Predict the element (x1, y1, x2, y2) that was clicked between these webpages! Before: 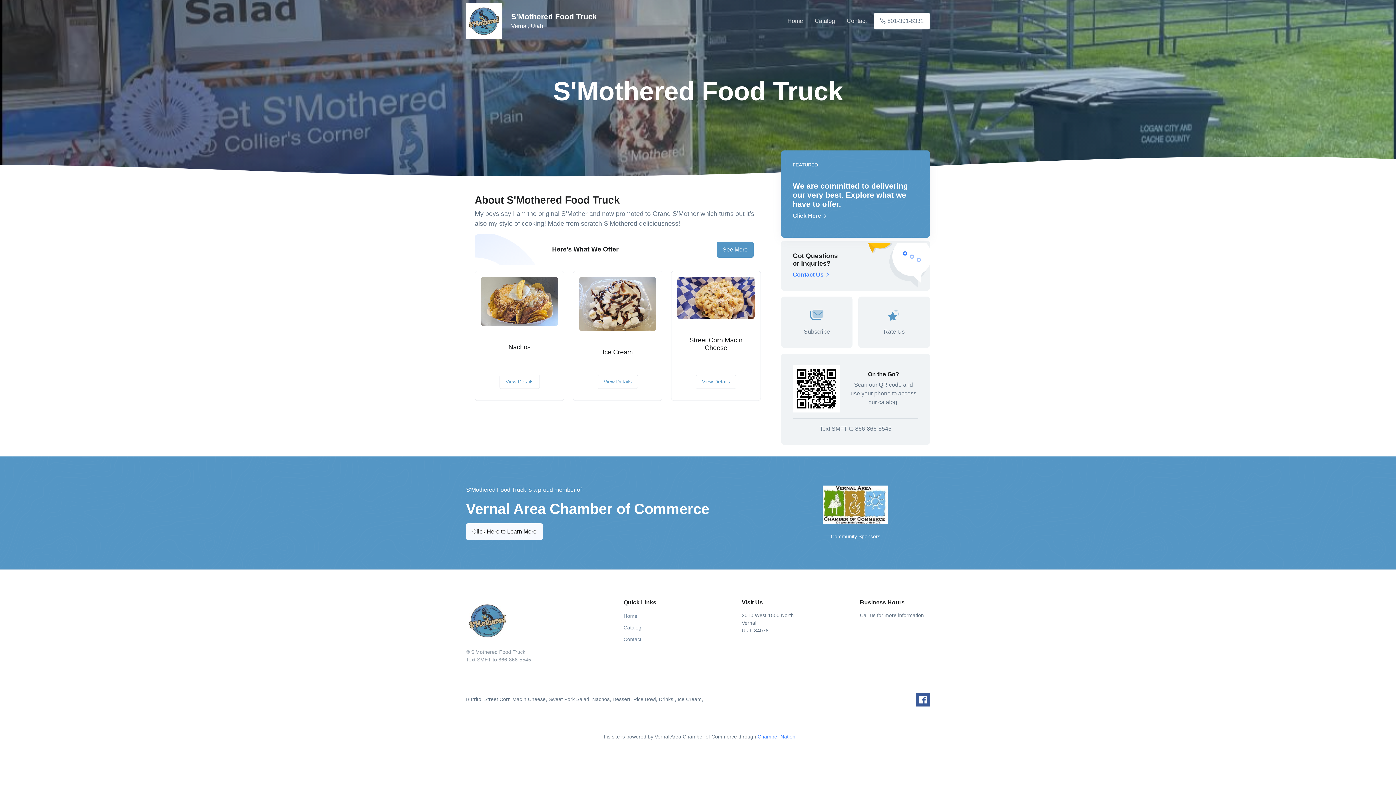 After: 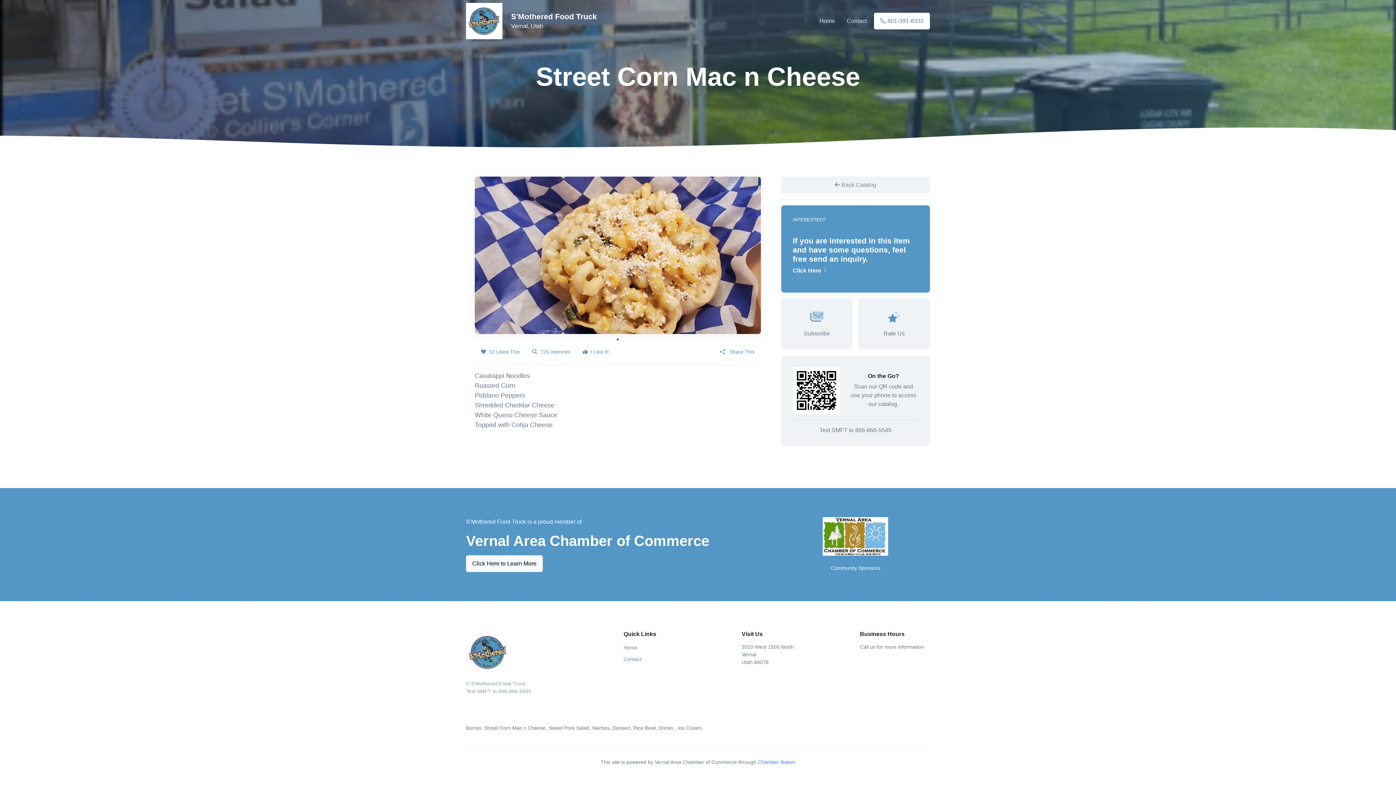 Action: bbox: (696, 375, 736, 389) label: View Details